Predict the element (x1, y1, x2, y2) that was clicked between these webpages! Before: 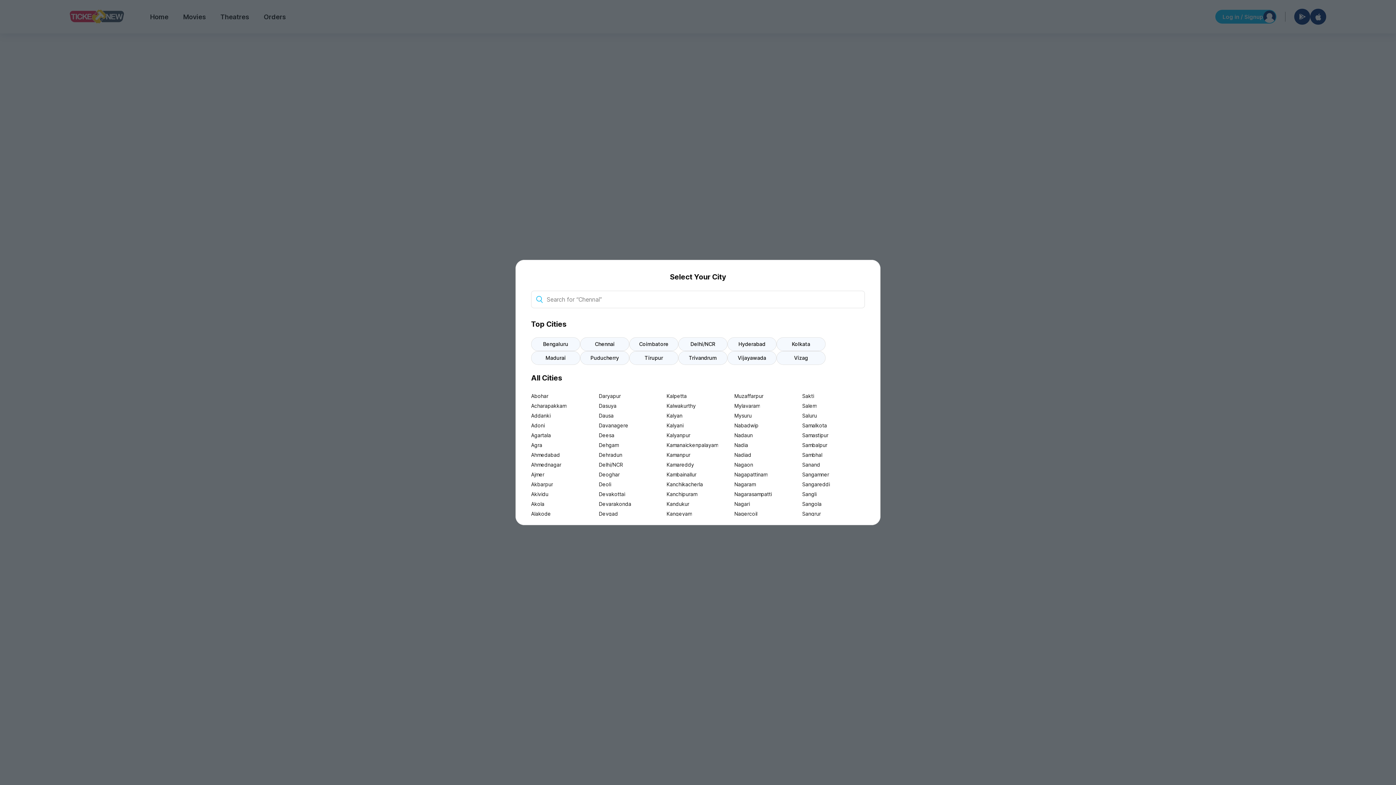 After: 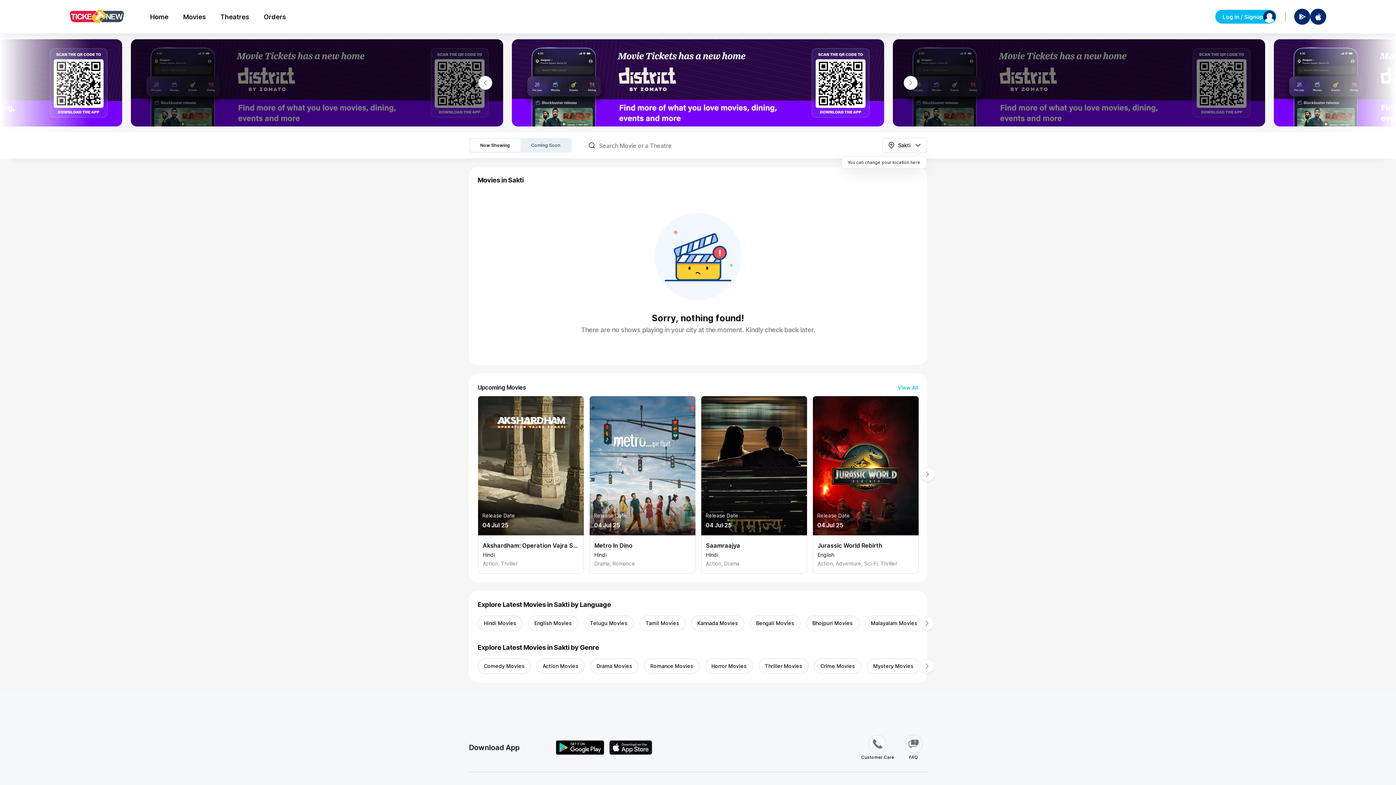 Action: label: Sakti bbox: (802, 391, 865, 401)